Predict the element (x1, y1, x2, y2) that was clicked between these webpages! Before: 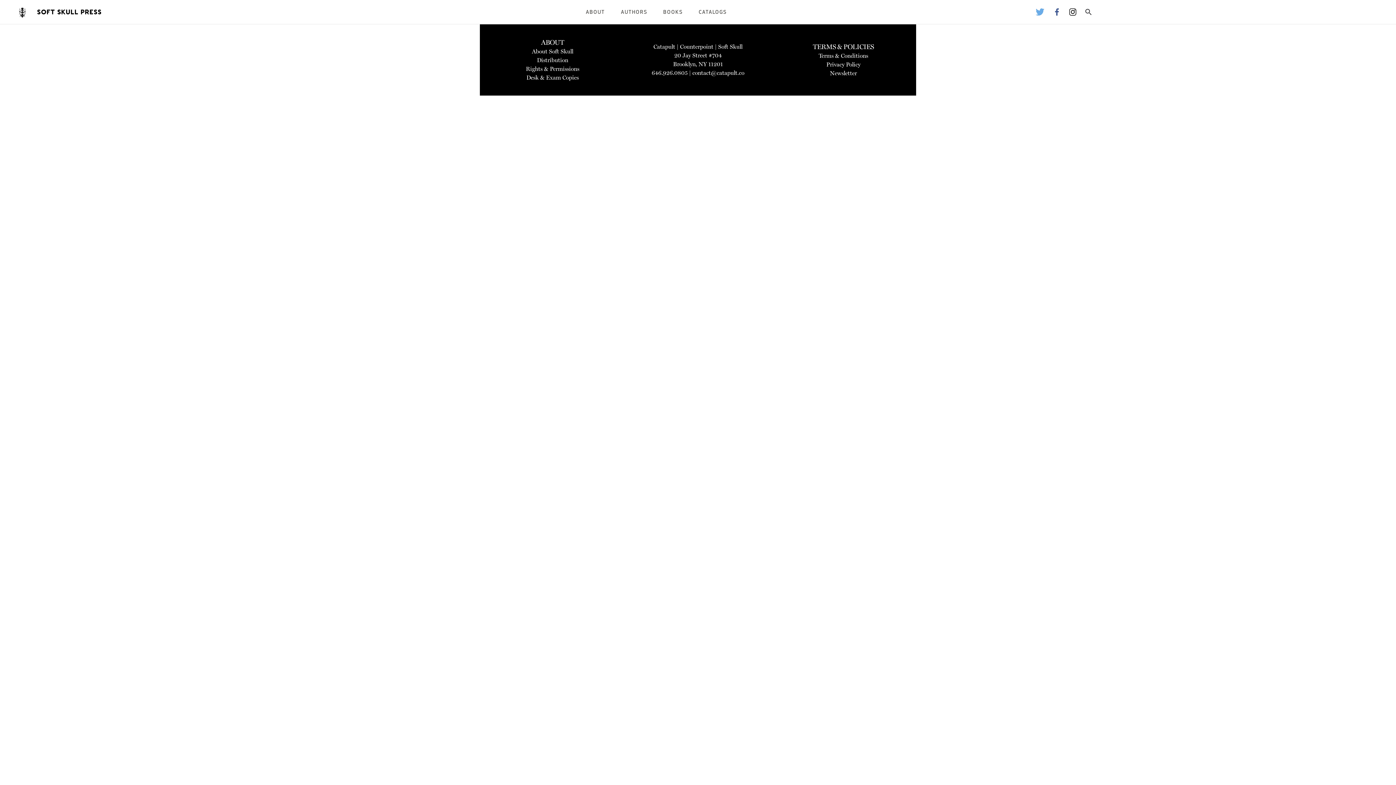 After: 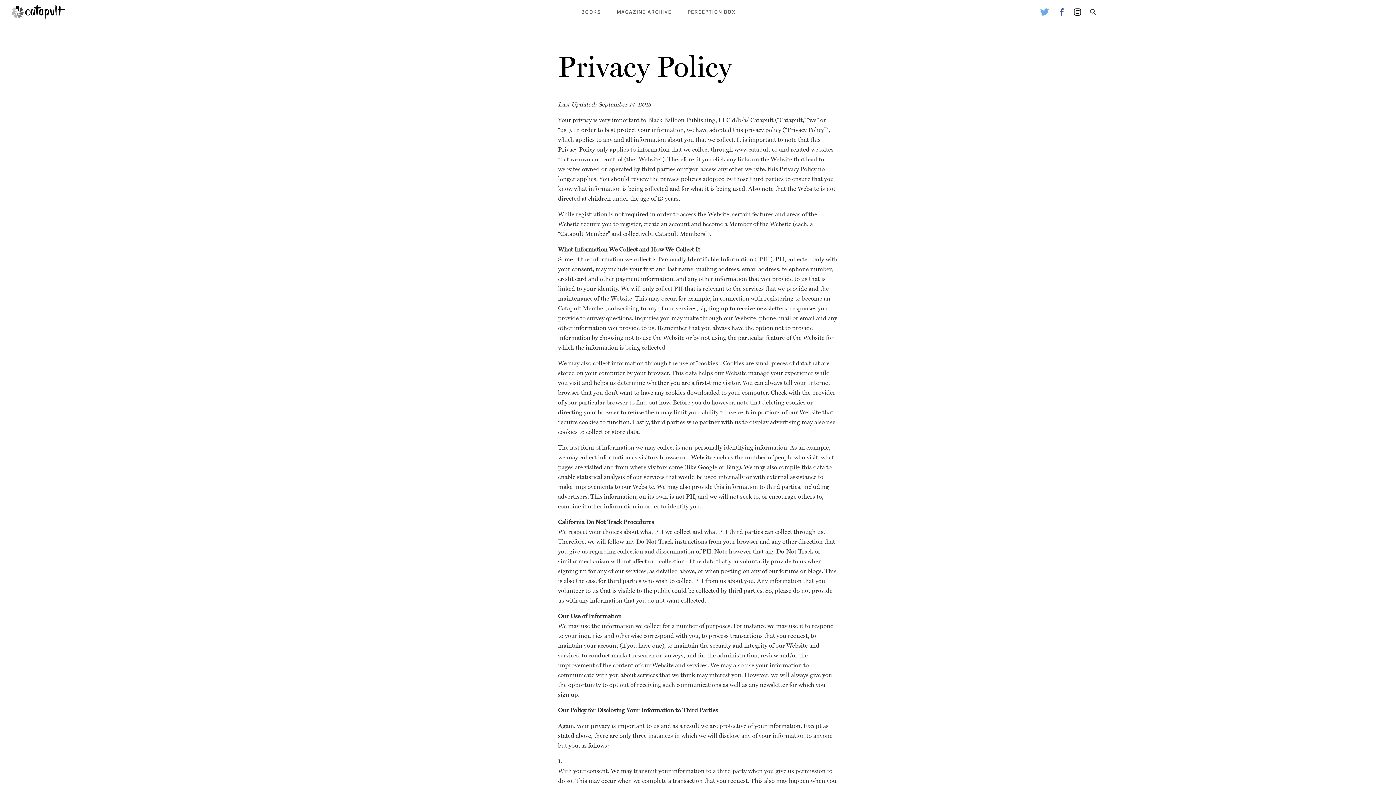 Action: label: Privacy Policy bbox: (826, 61, 860, 68)